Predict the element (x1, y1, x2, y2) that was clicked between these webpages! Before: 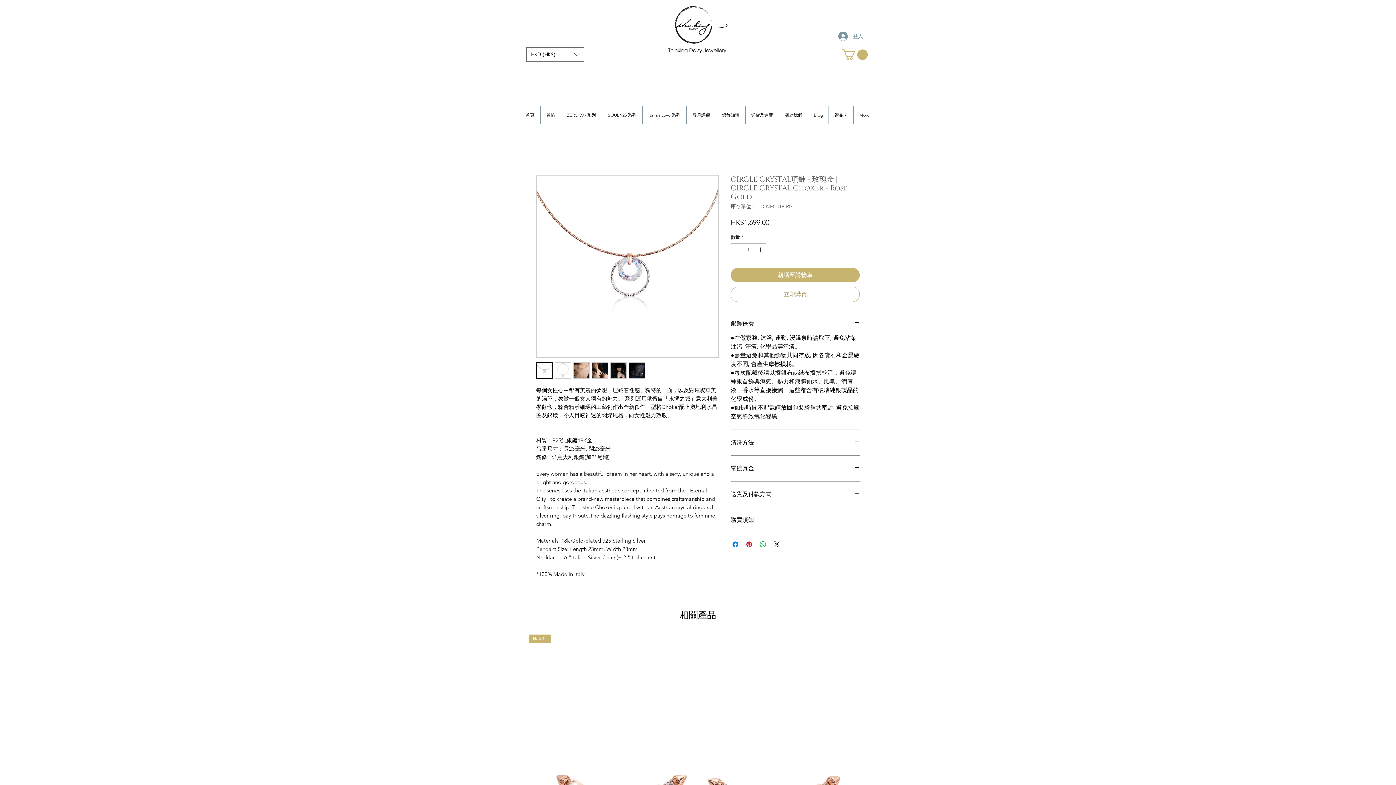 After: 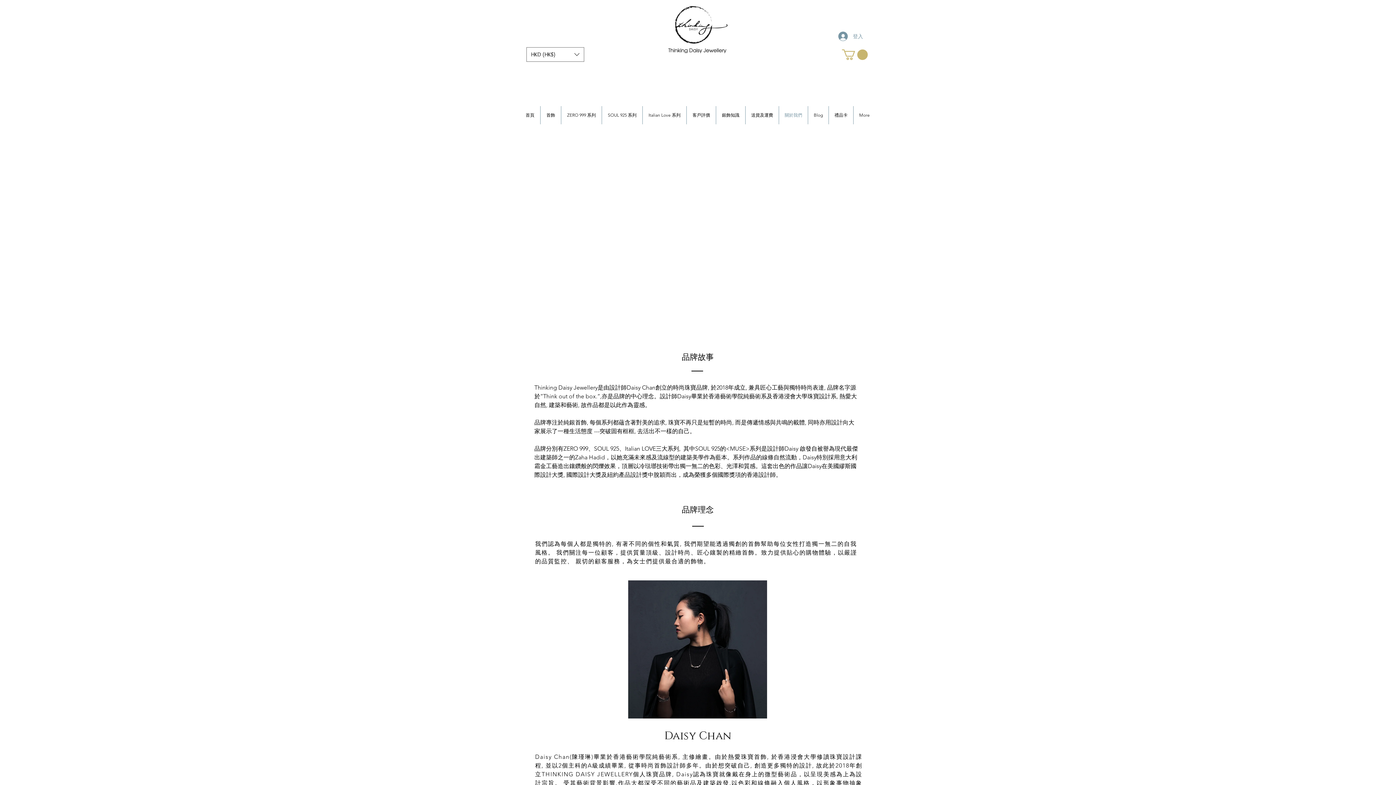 Action: label: 關於我們 bbox: (779, 106, 808, 124)